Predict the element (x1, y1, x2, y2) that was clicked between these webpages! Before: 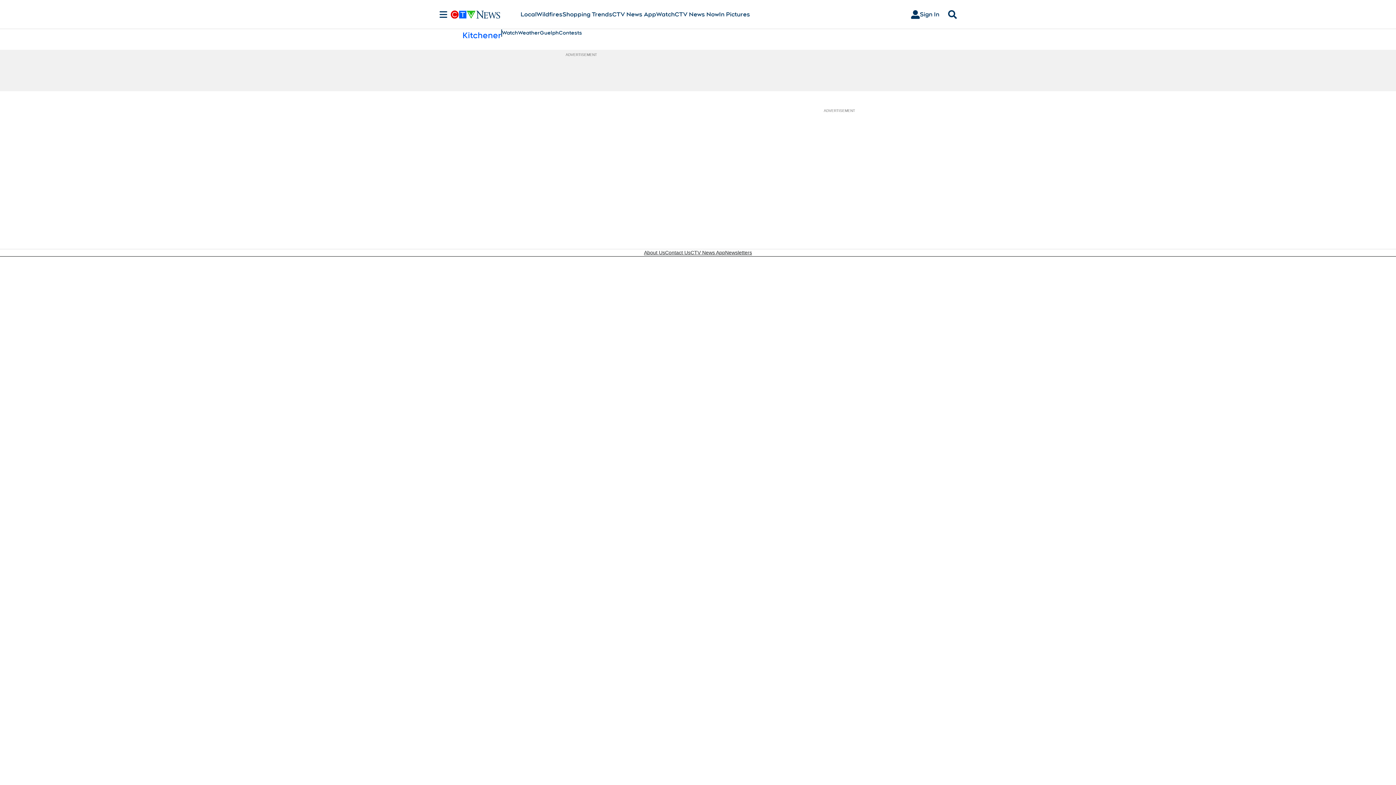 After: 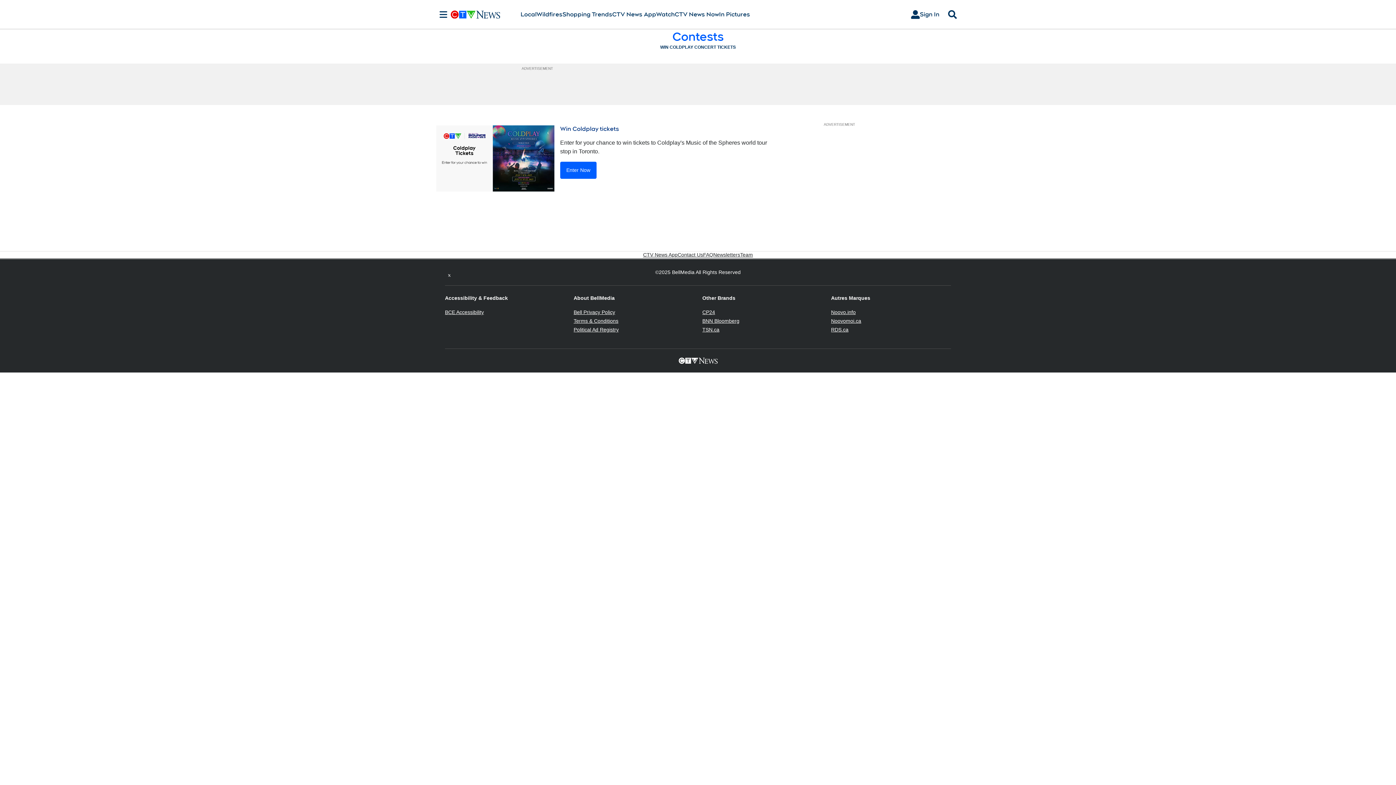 Action: label: Contests bbox: (558, 29, 582, 36)